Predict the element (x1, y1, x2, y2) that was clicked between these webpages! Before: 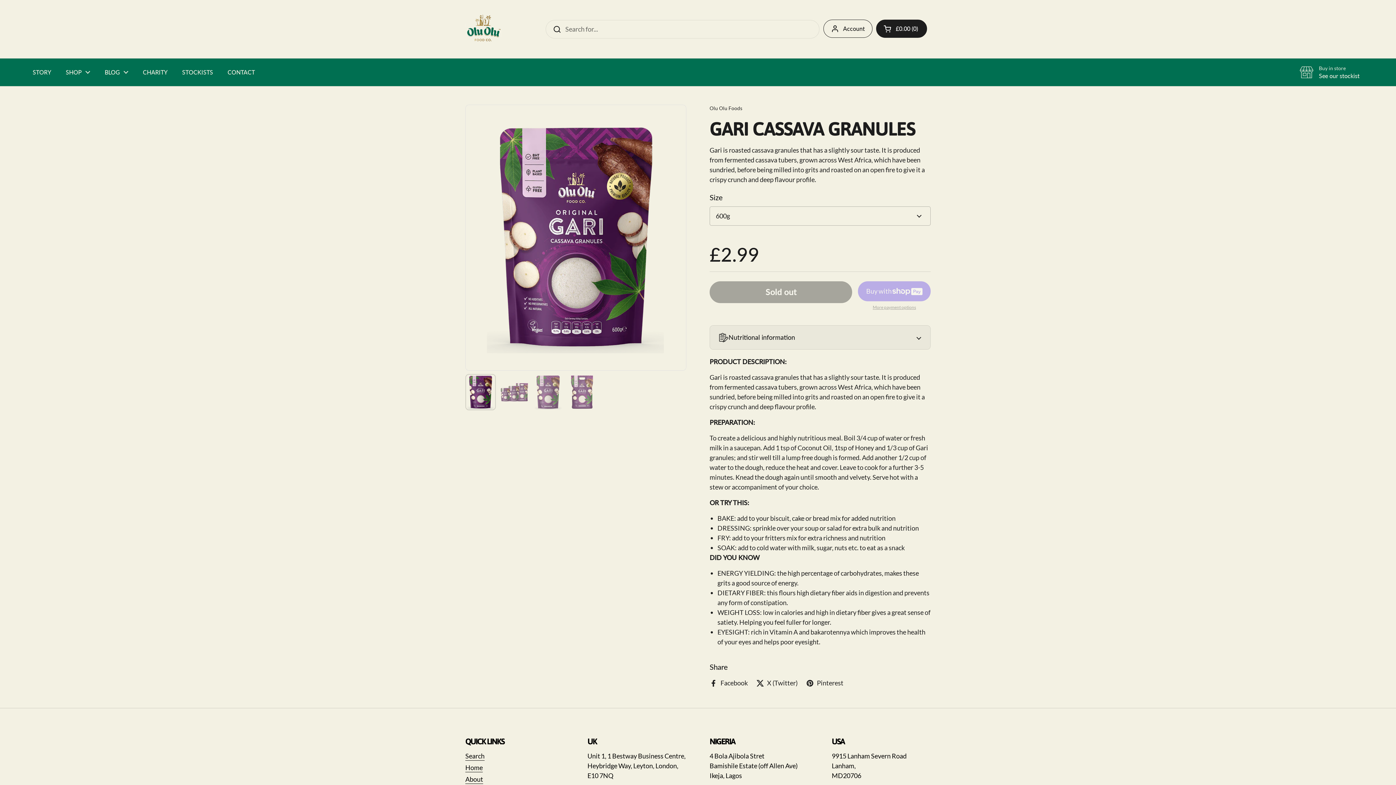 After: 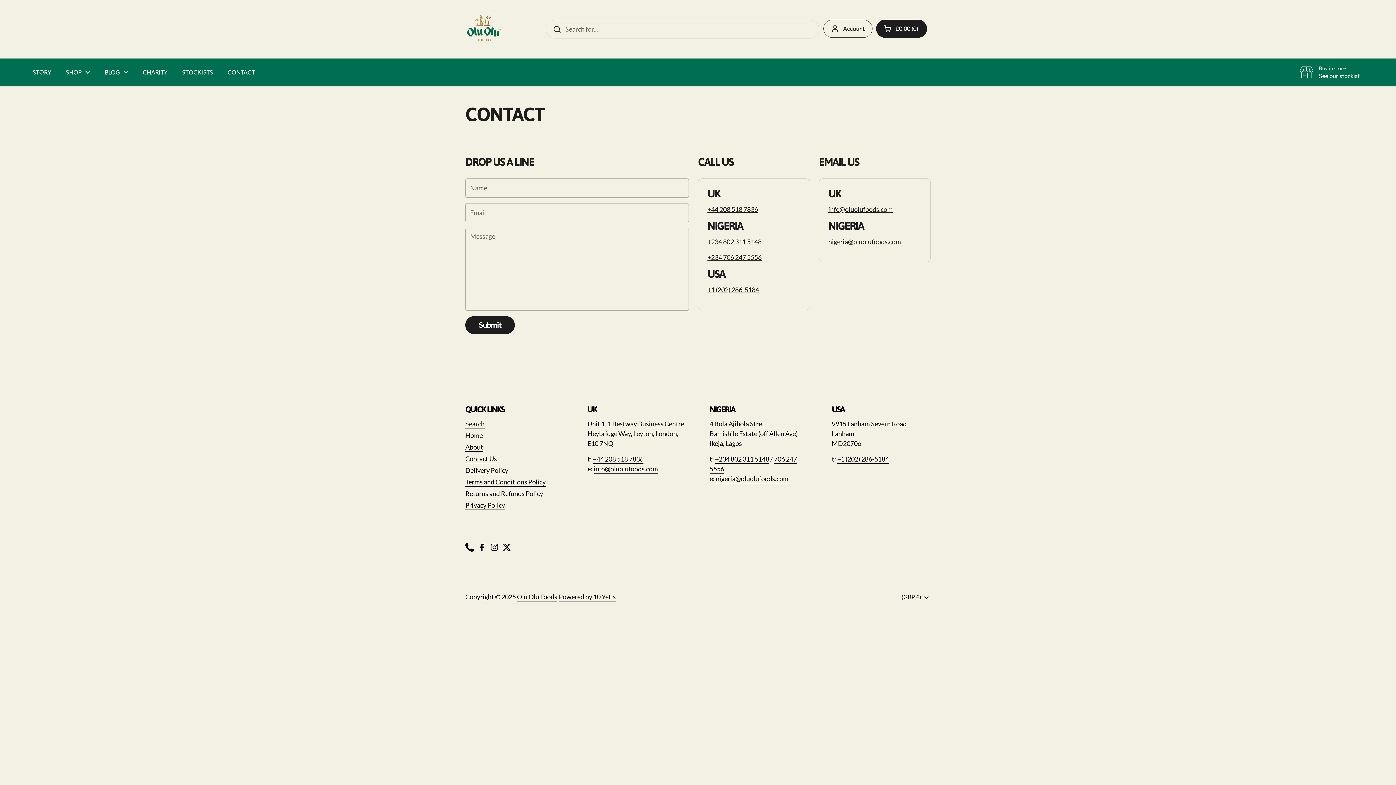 Action: label: CONTACT bbox: (220, 64, 262, 80)